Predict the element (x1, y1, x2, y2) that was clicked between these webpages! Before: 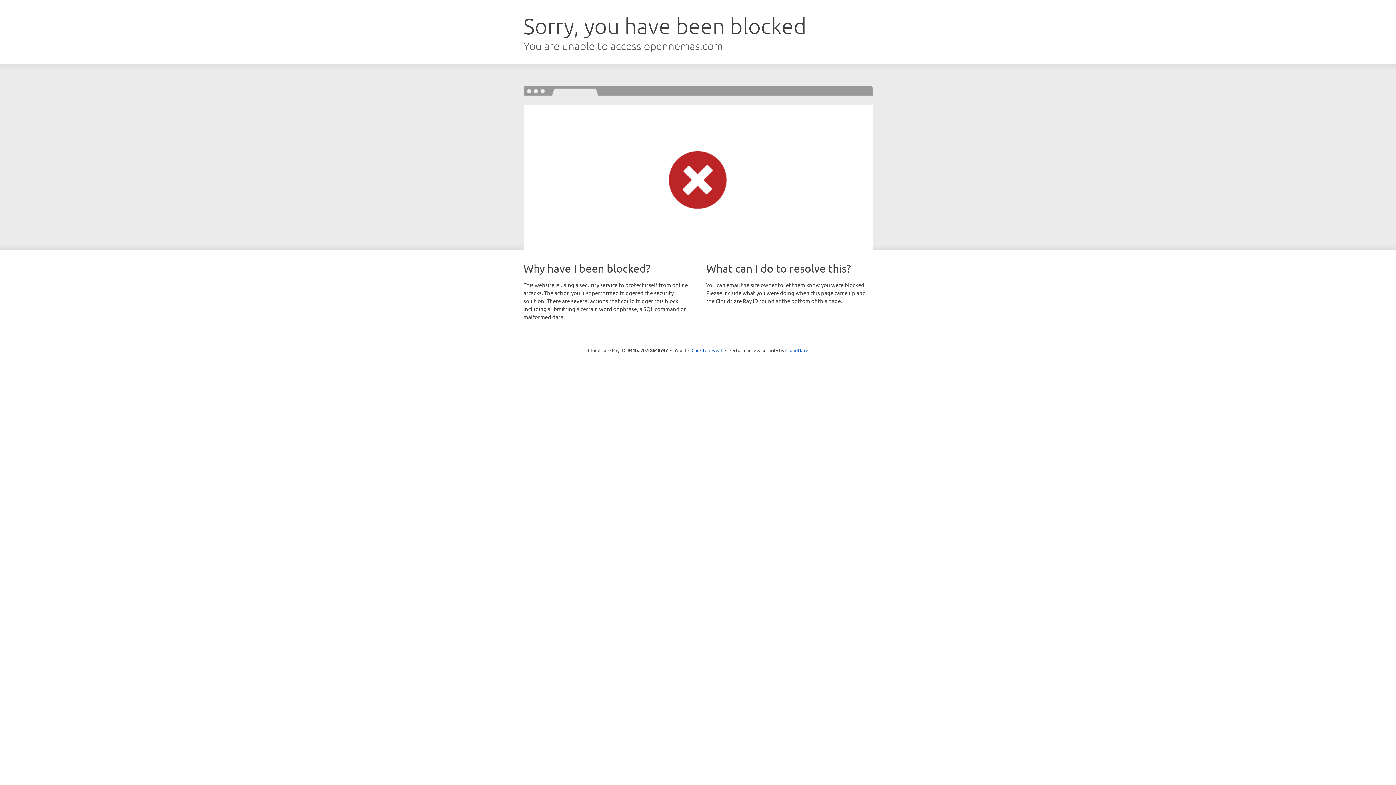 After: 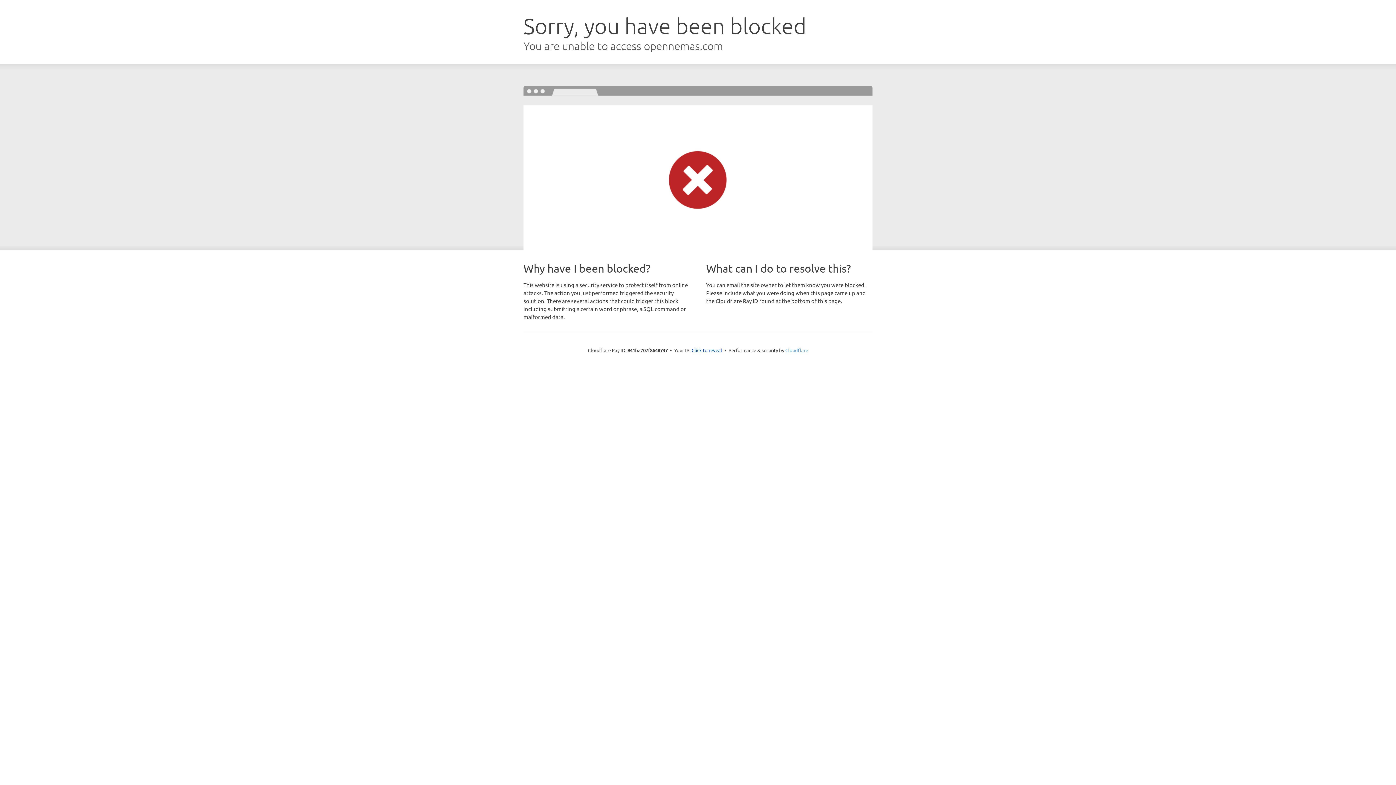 Action: label: Cloudflare bbox: (785, 347, 808, 353)